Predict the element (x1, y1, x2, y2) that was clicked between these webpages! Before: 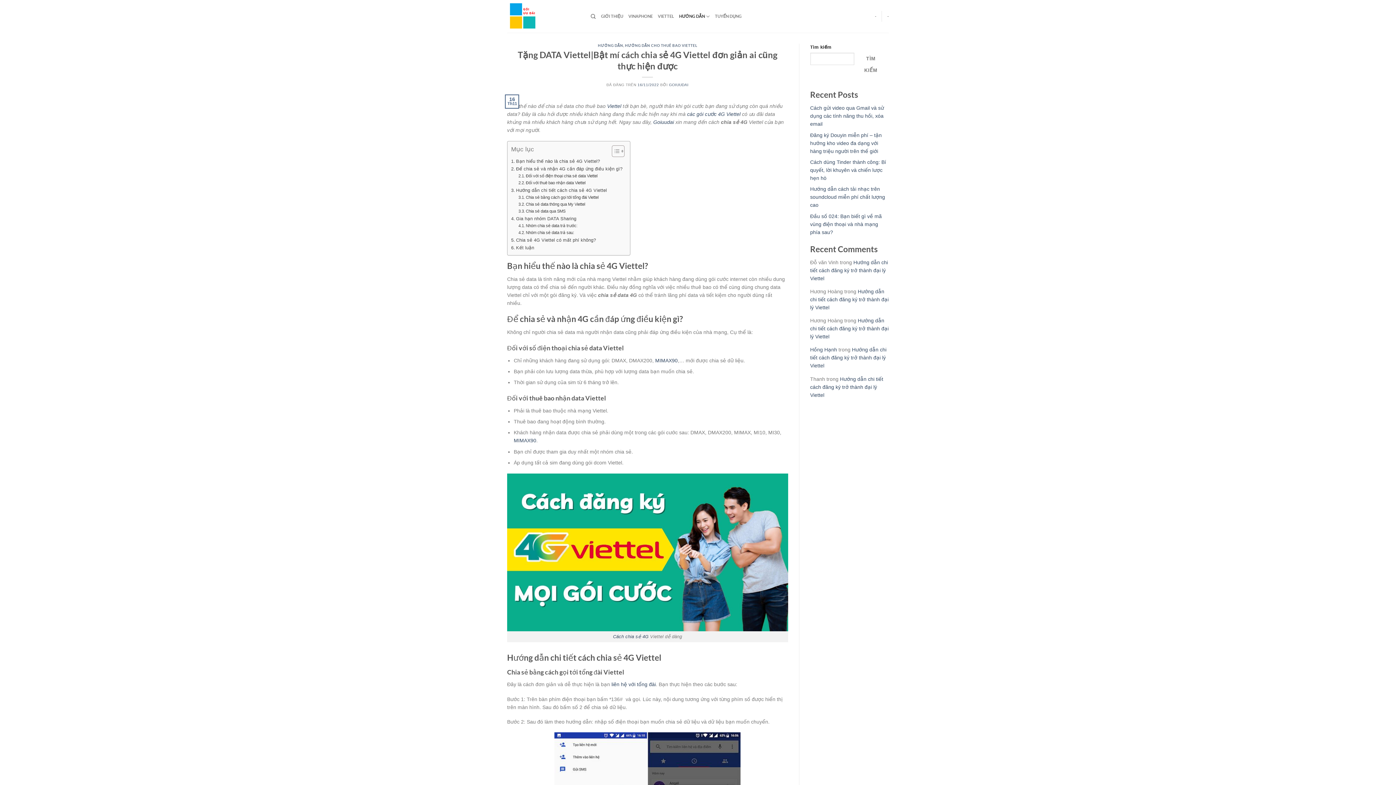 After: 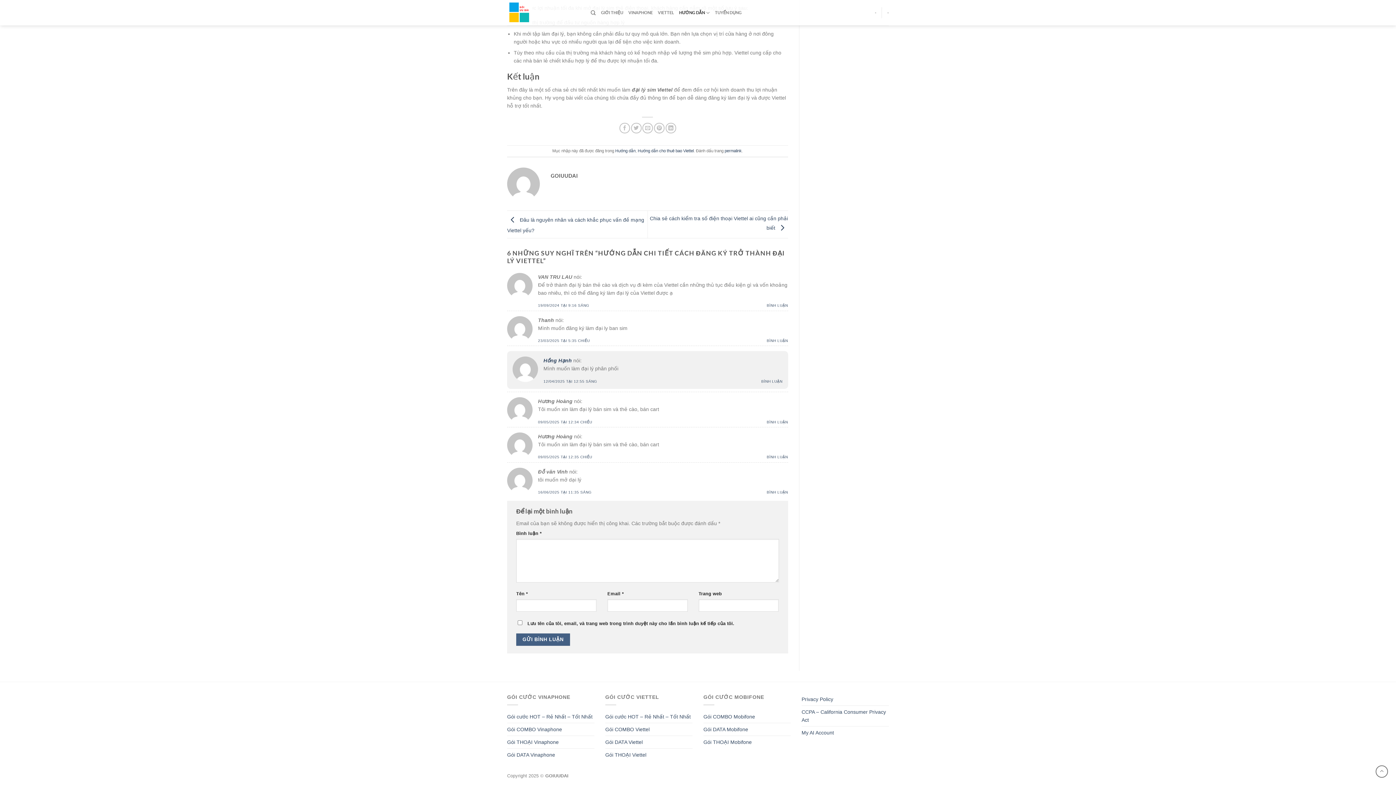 Action: label: Hướng dẫn chi tiết cách đăng ký trở thành đại lý Viettel bbox: (810, 347, 886, 368)